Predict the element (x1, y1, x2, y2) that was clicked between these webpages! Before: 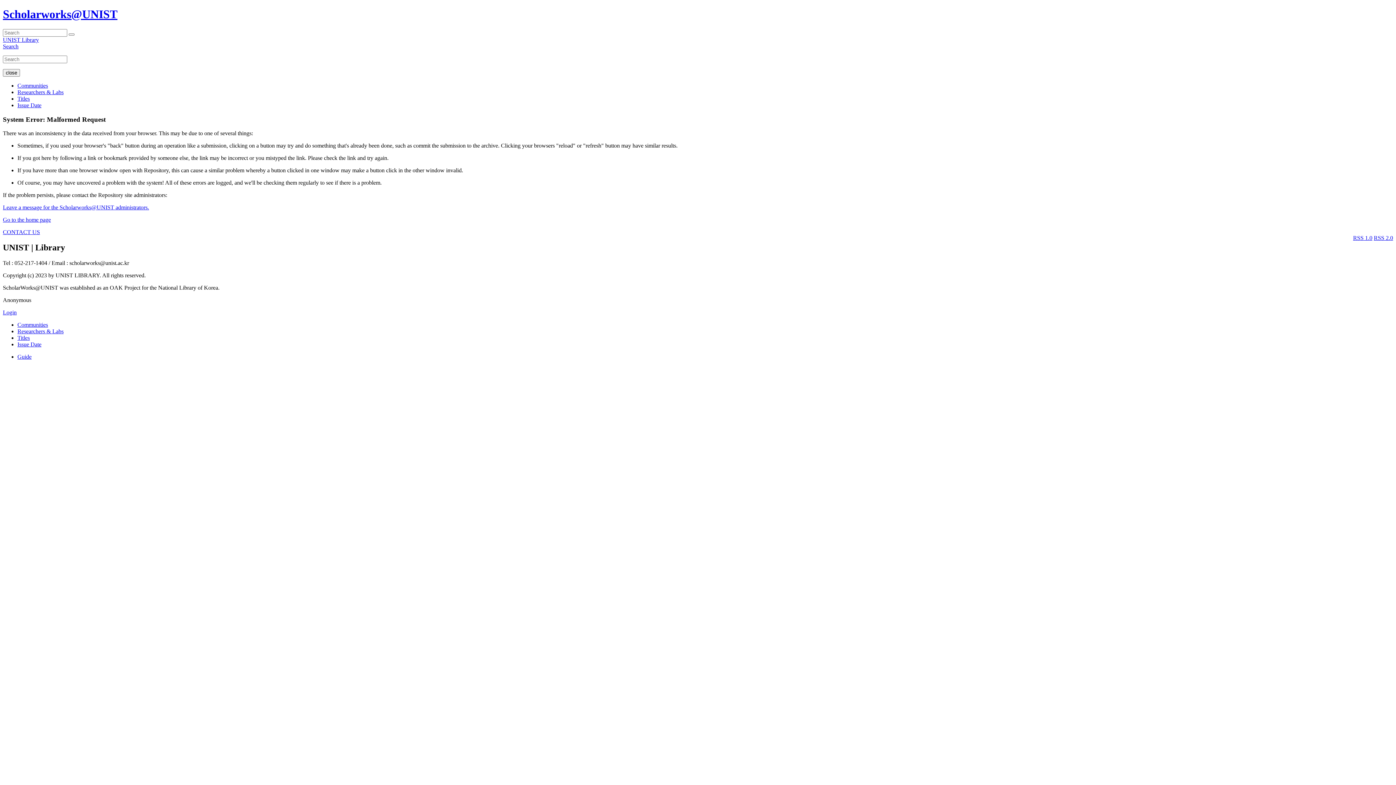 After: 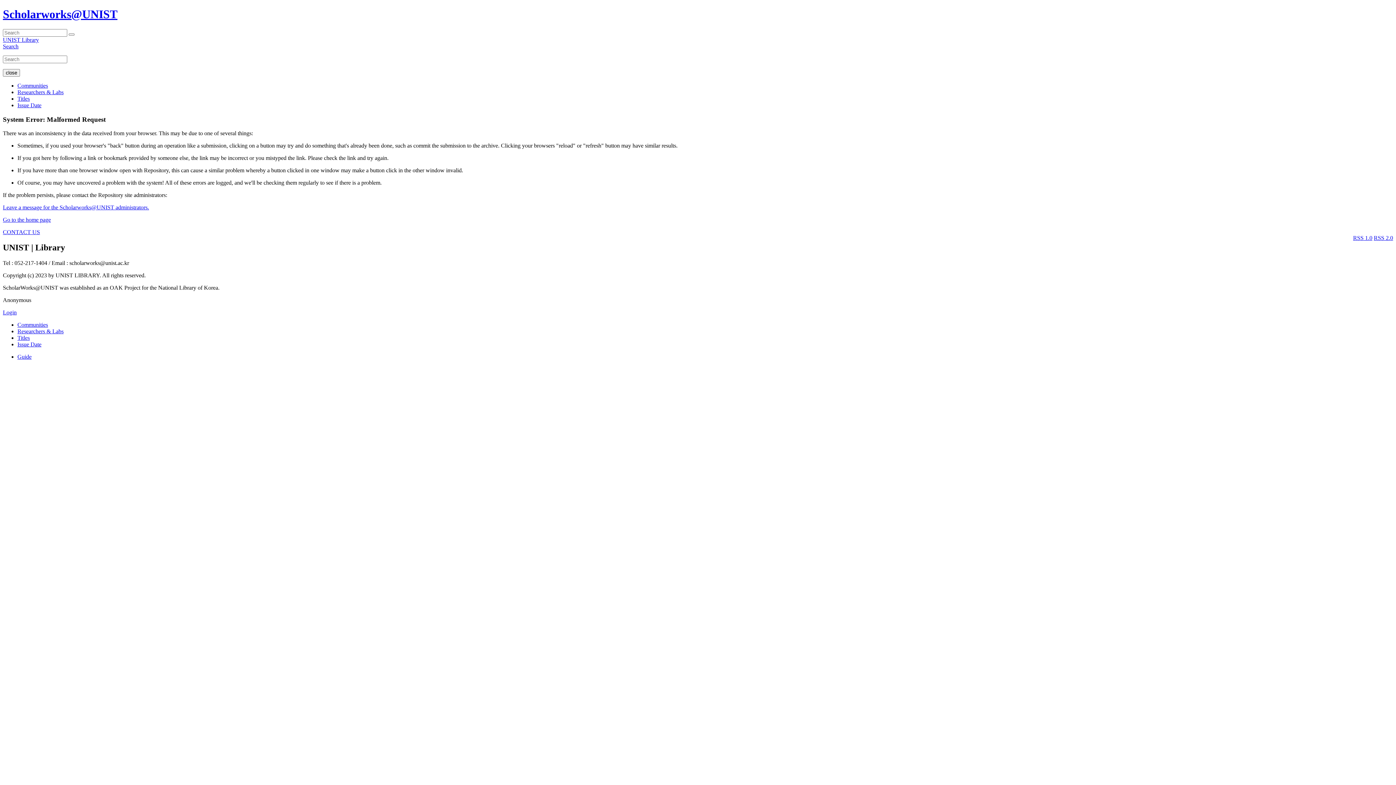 Action: bbox: (17, 89, 63, 95) label: Researchers & Labs